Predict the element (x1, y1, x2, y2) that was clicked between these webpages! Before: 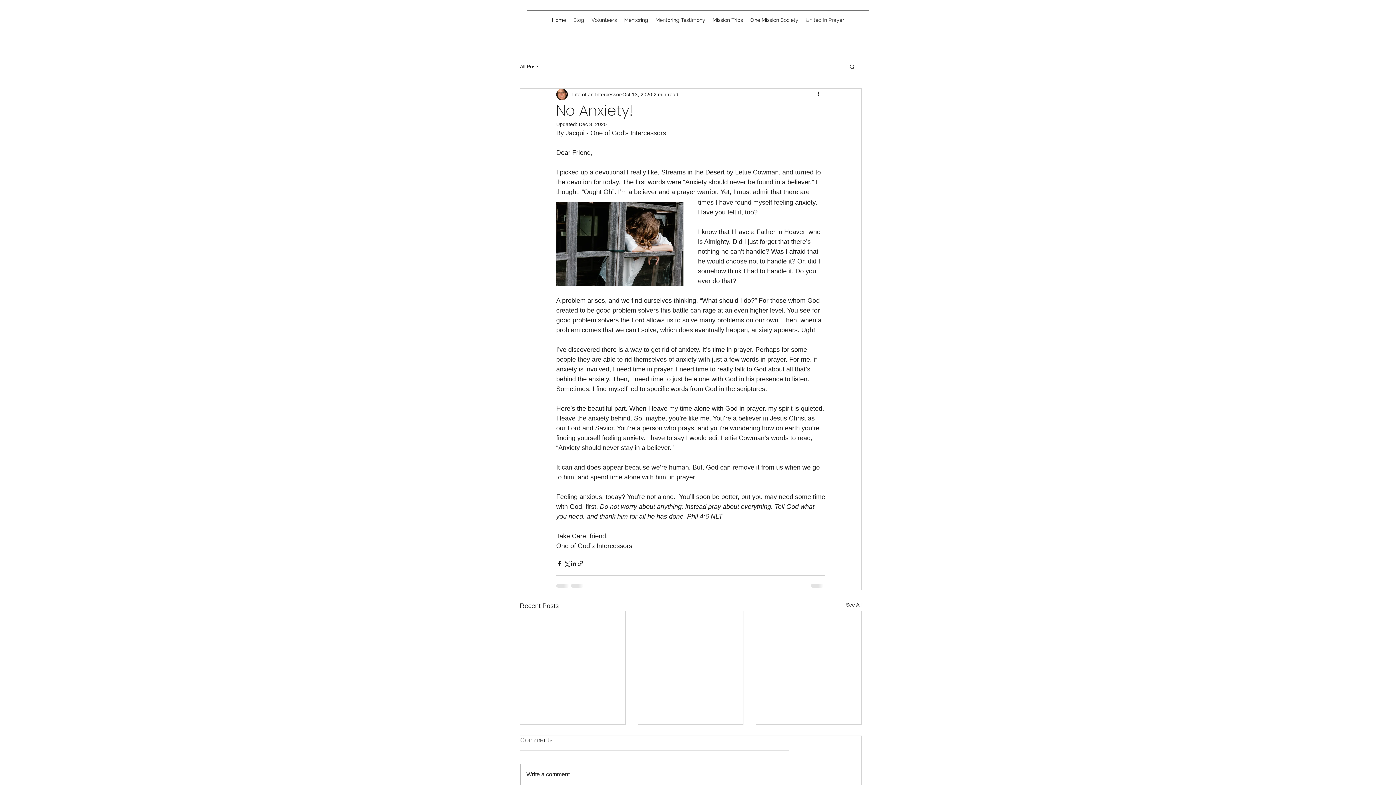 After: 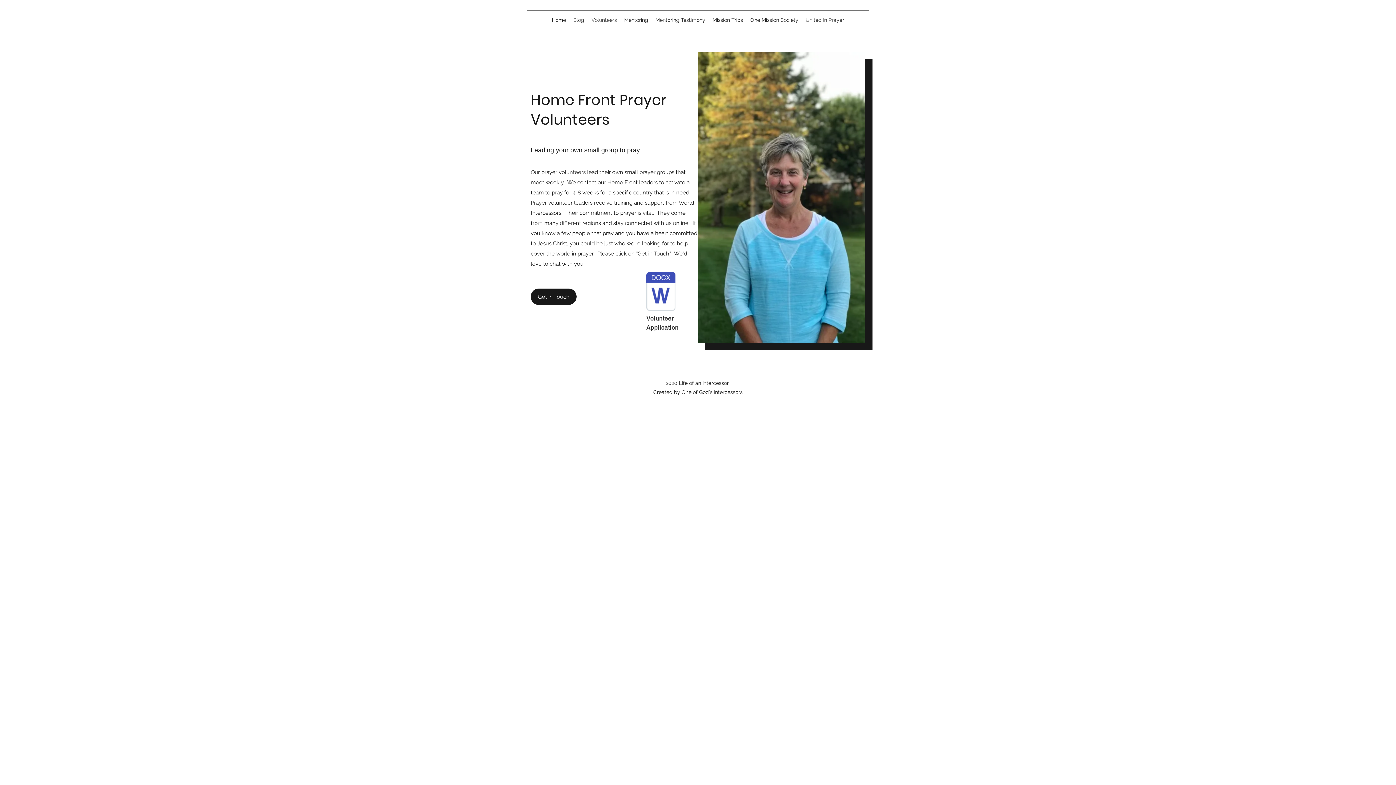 Action: bbox: (588, 14, 620, 25) label: Volunteers